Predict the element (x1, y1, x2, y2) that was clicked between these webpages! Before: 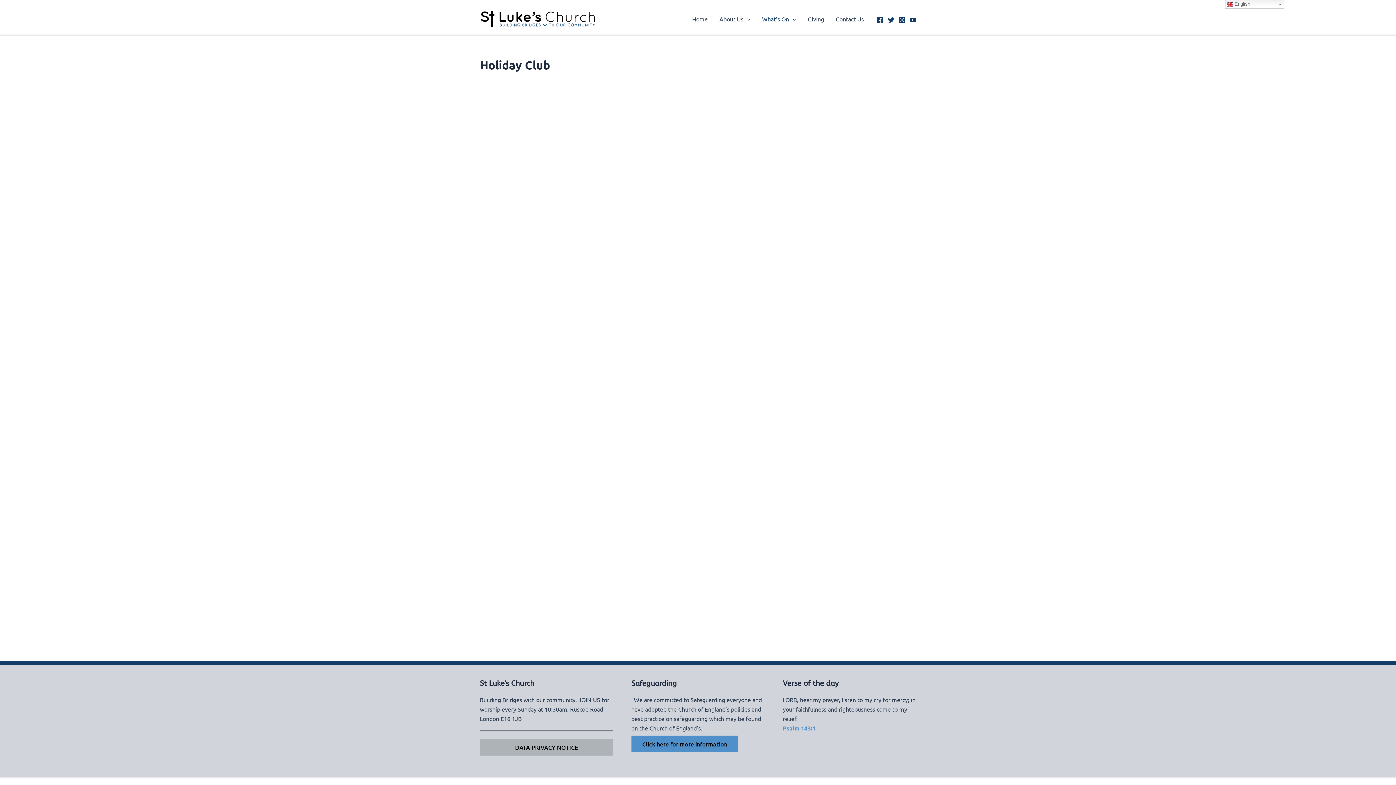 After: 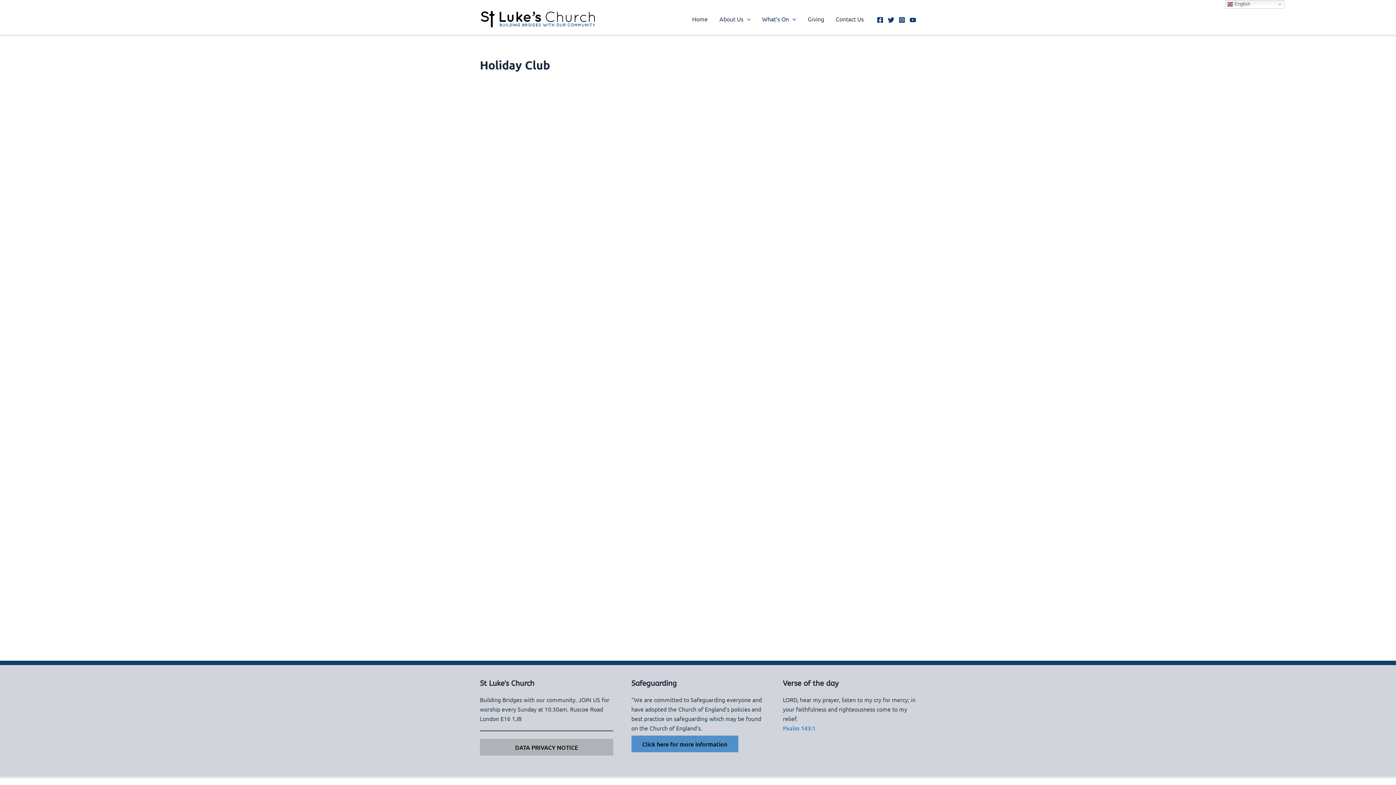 Action: label: DATA PRIVACY NOTICE bbox: (480, 739, 613, 756)